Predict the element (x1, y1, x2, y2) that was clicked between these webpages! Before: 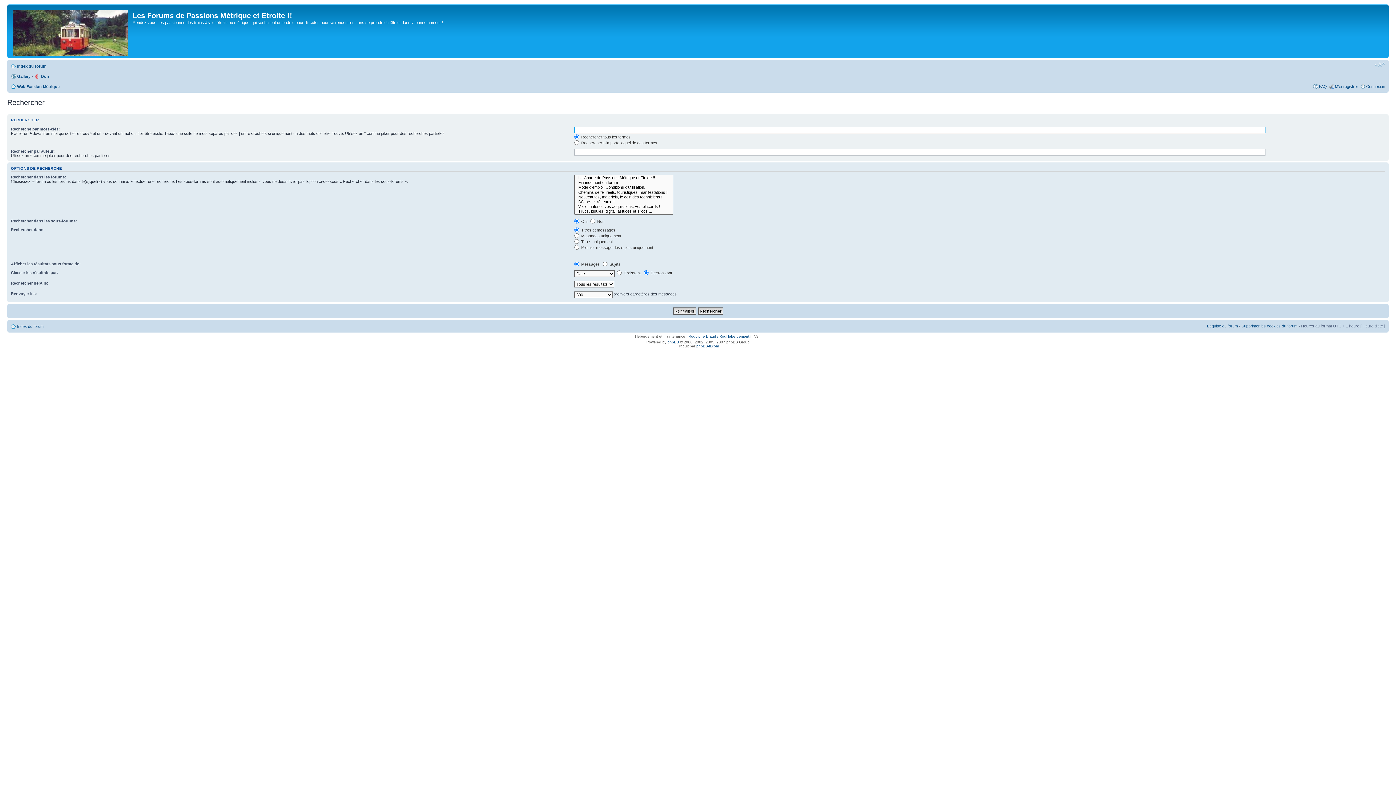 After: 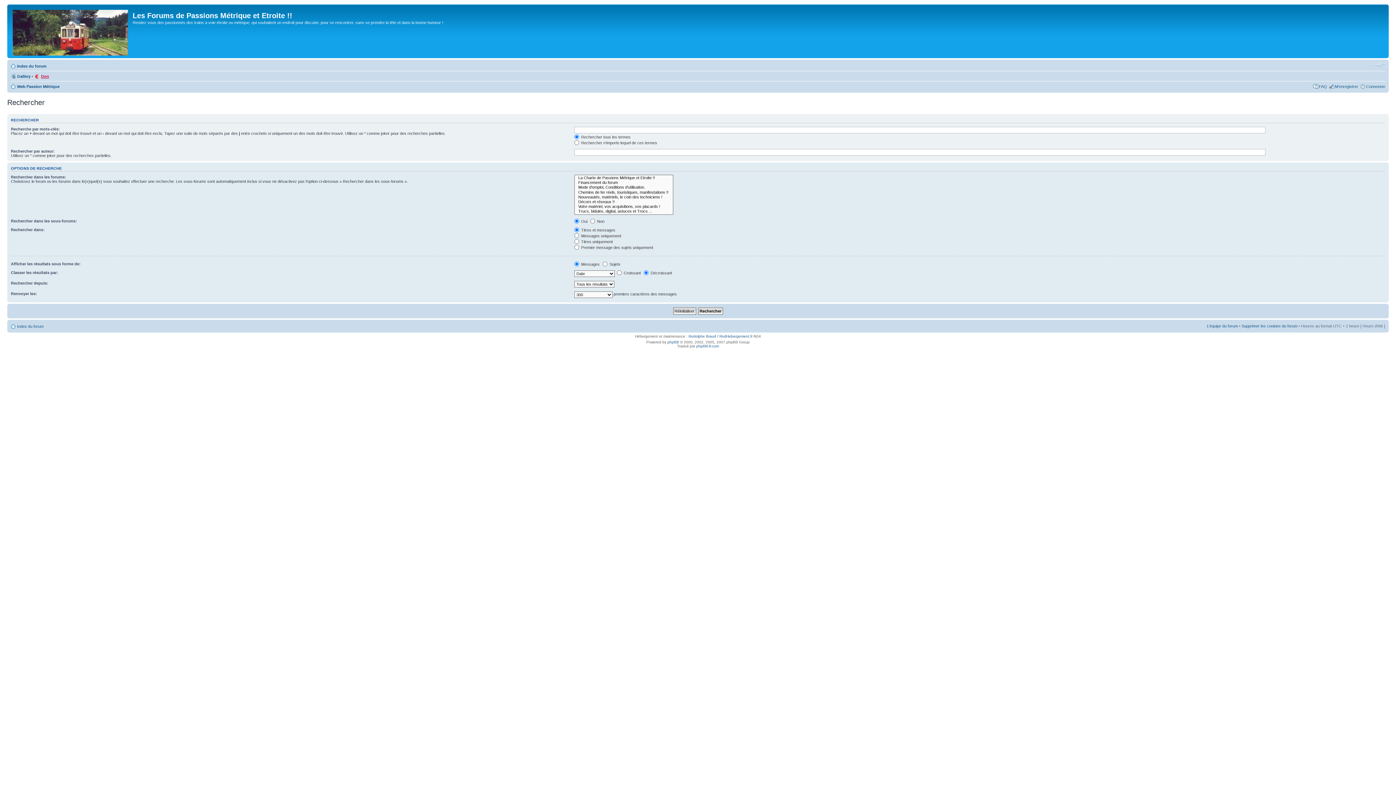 Action: bbox: (41, 74, 49, 78) label: Don